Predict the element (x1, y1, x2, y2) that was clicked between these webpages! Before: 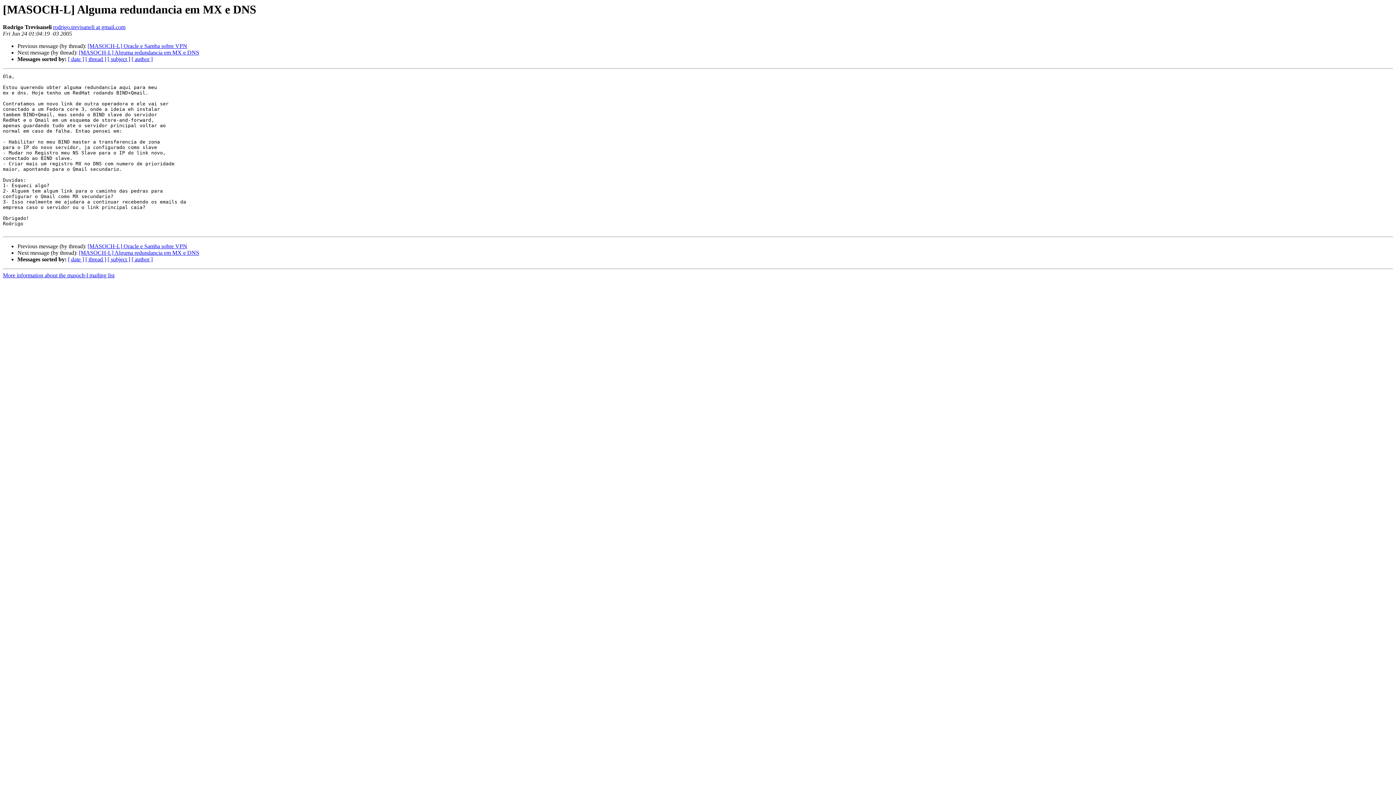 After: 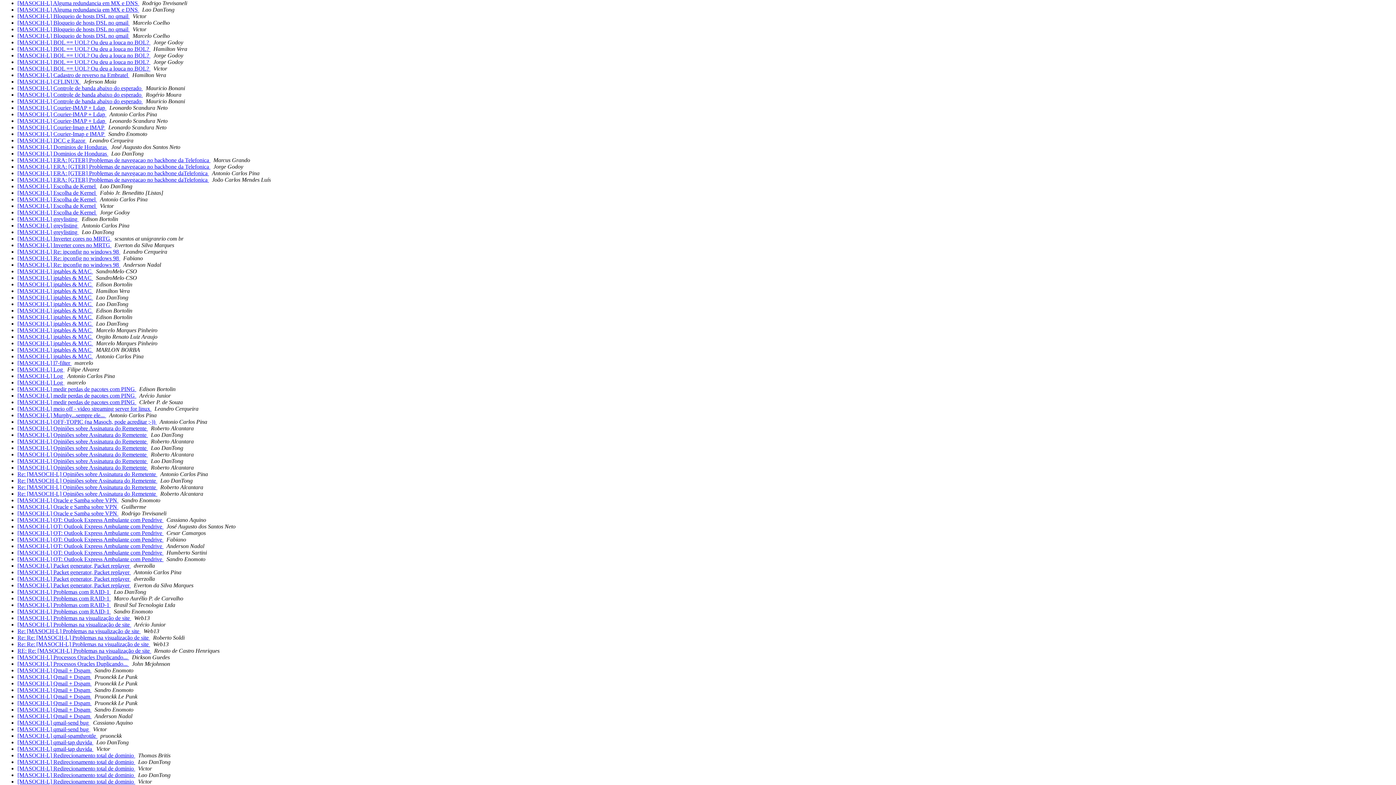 Action: bbox: (107, 56, 130, 62) label: [ subject ]